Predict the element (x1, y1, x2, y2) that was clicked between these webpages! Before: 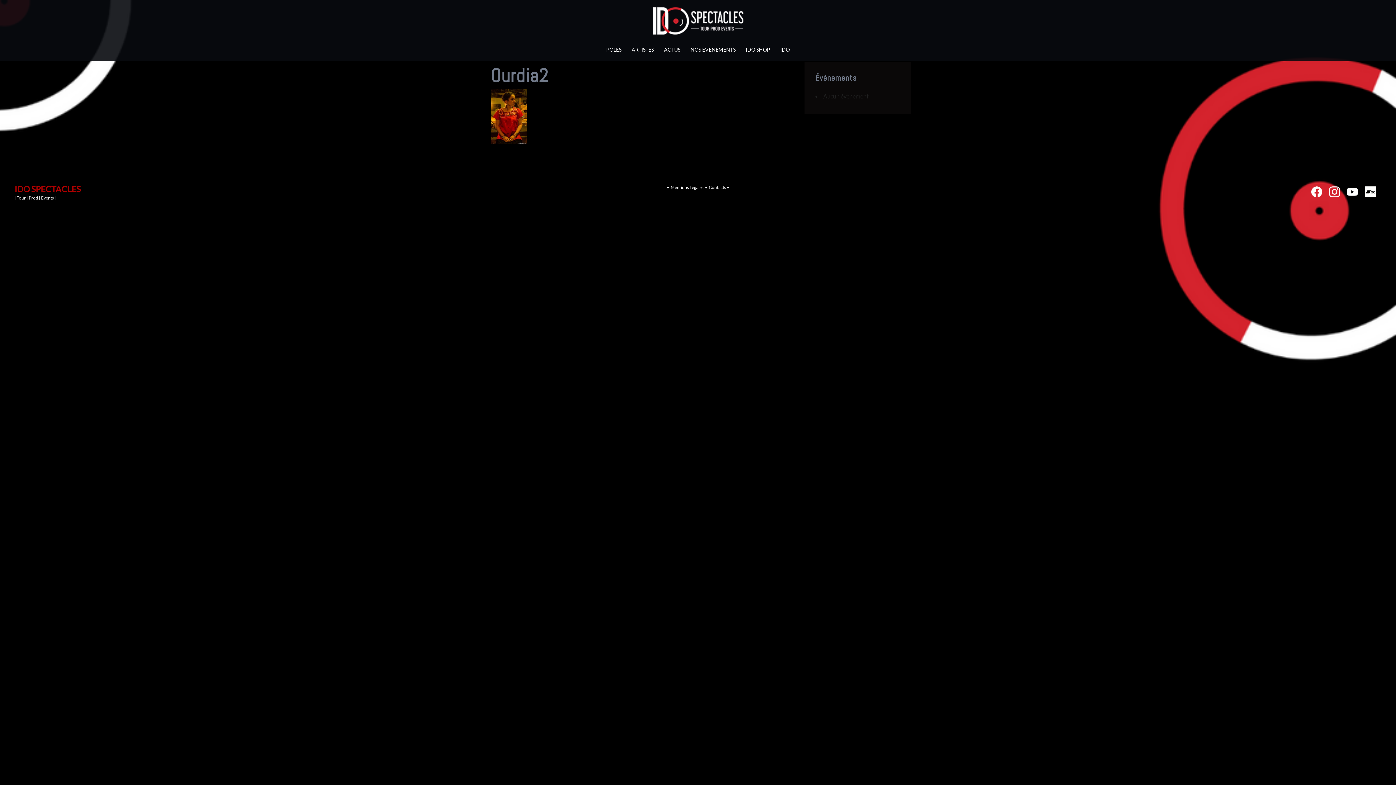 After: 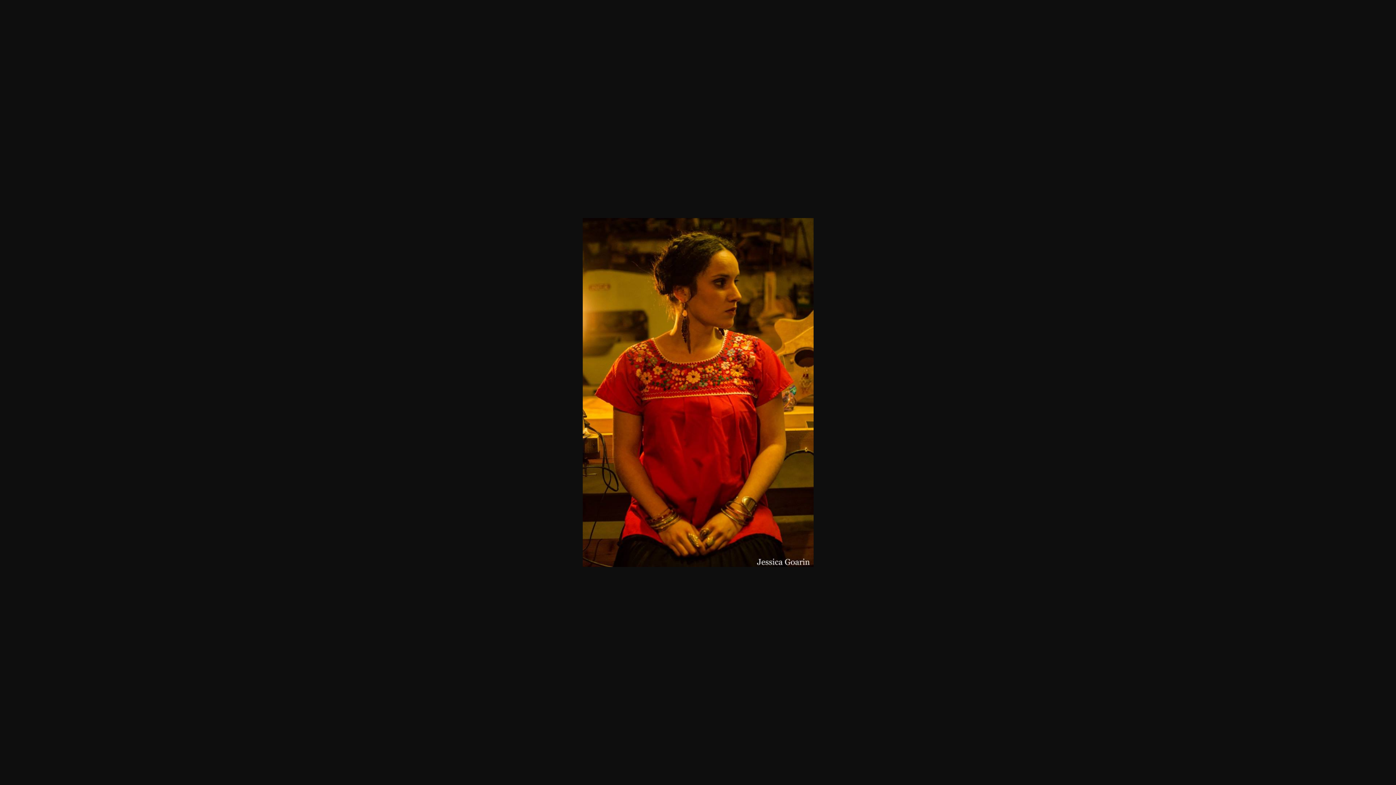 Action: bbox: (490, 112, 526, 119)